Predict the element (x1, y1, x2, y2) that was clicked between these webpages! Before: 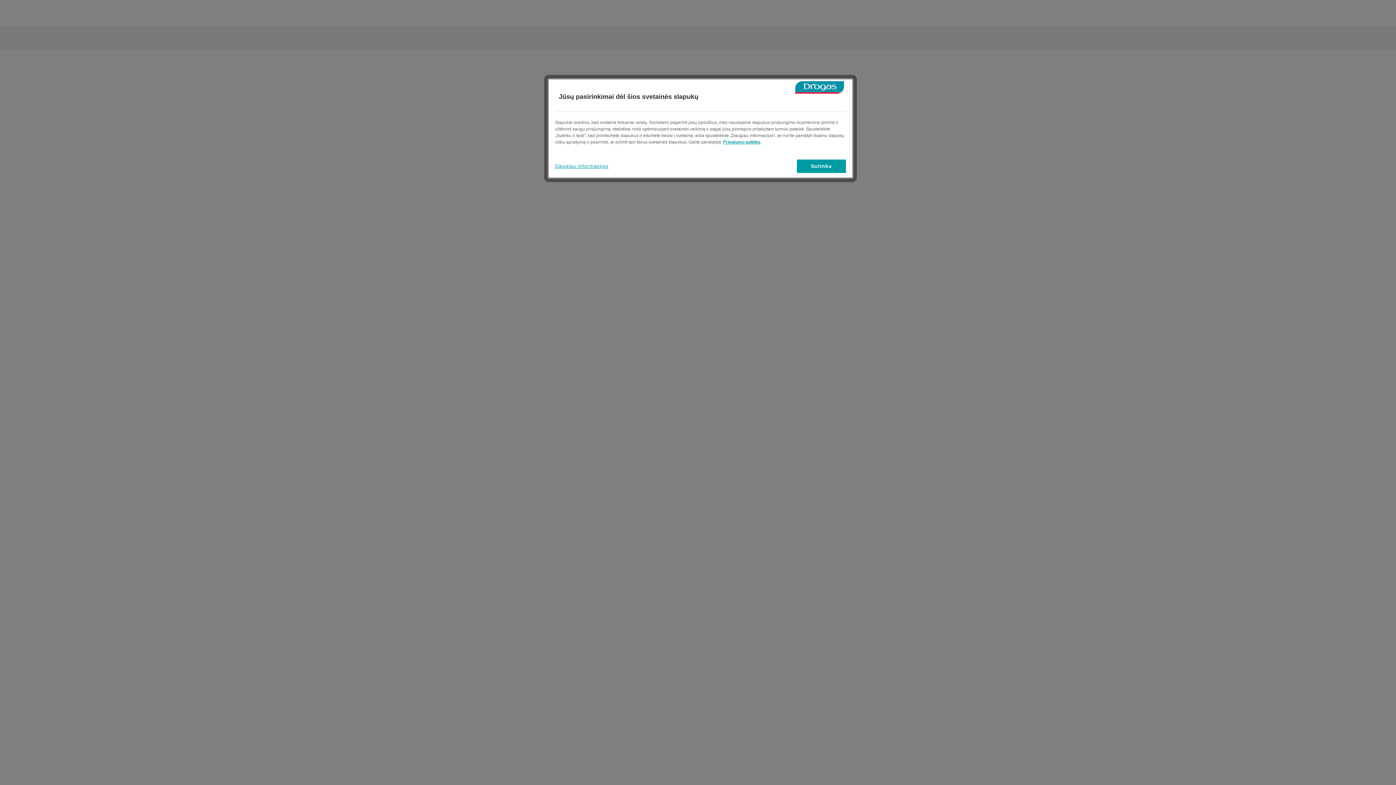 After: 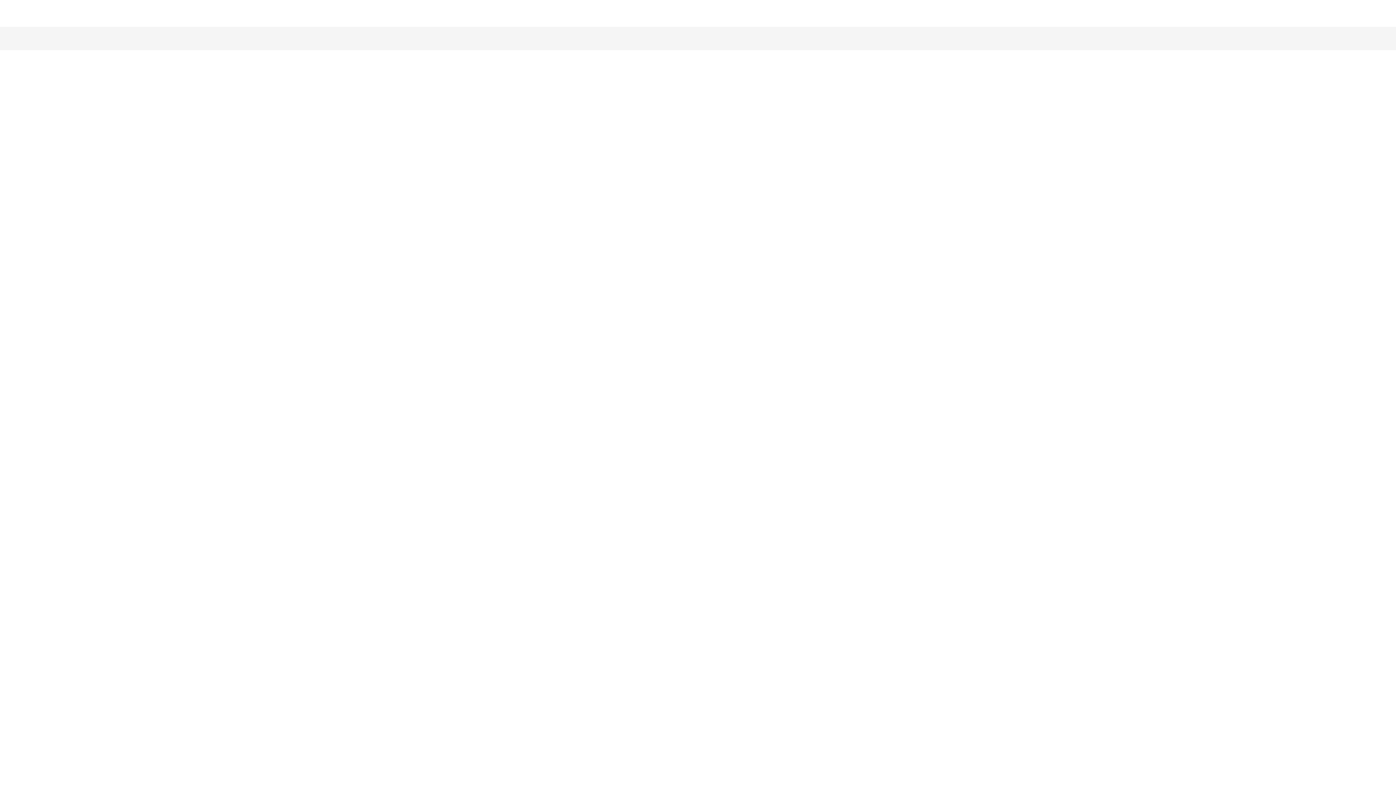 Action: bbox: (797, 159, 846, 173) label: Sutinku